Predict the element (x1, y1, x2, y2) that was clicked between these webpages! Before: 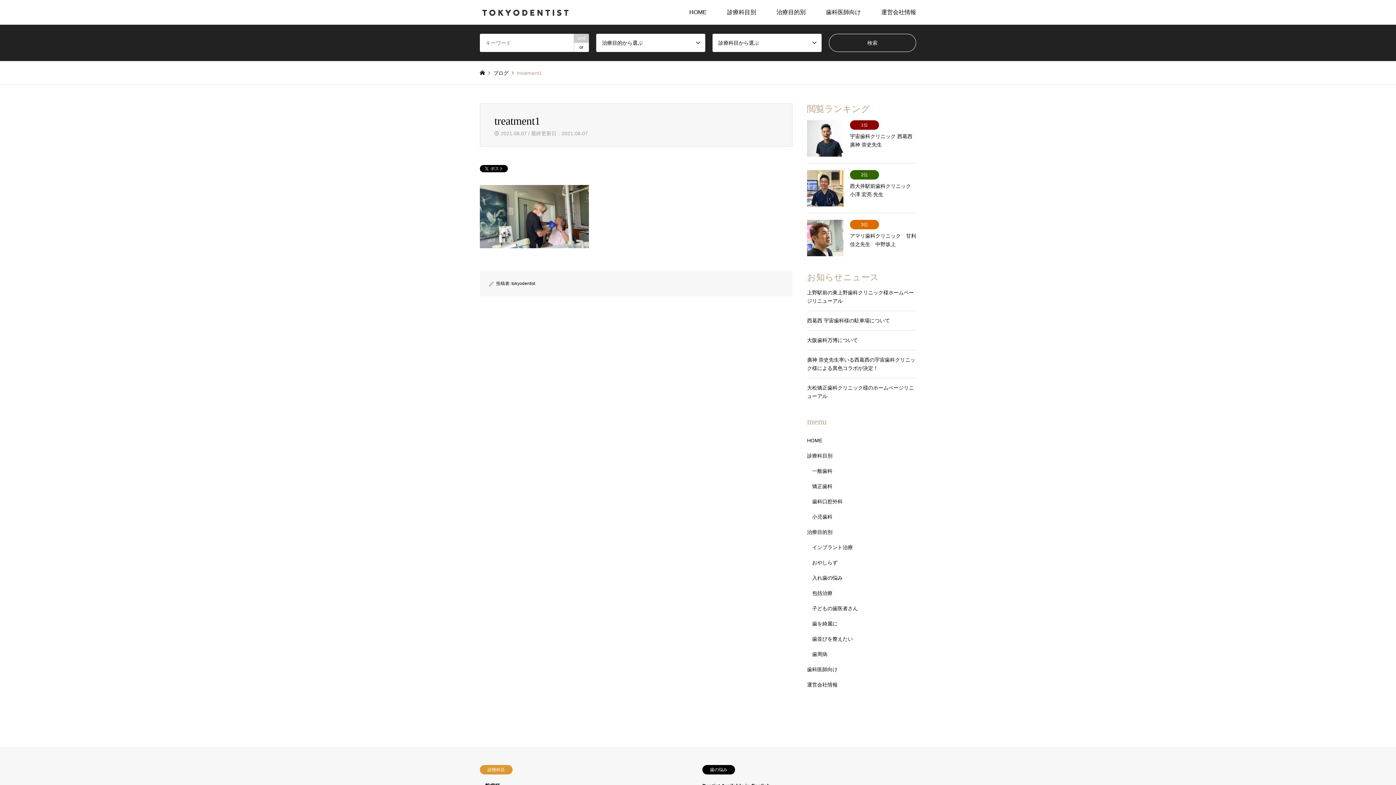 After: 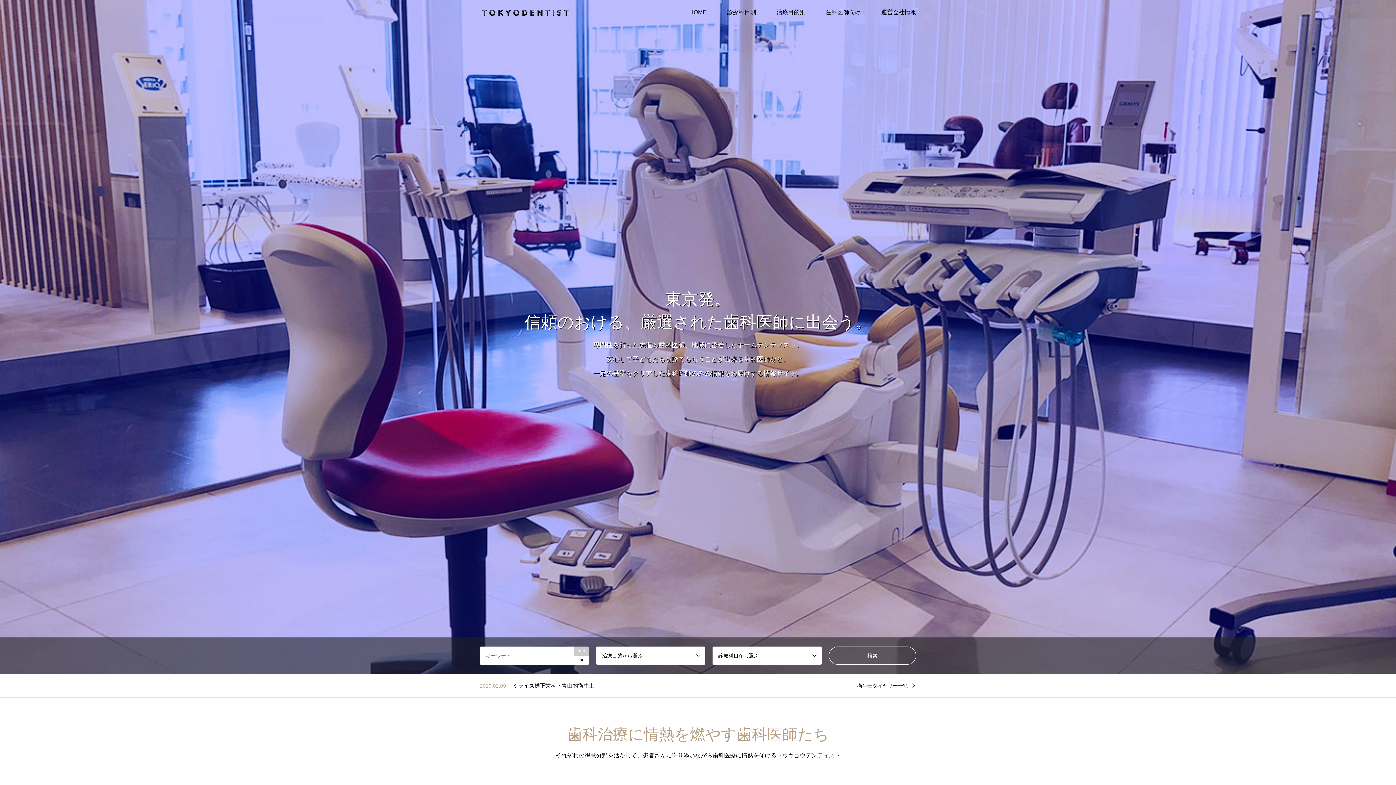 Action: bbox: (480, 70, 485, 76)